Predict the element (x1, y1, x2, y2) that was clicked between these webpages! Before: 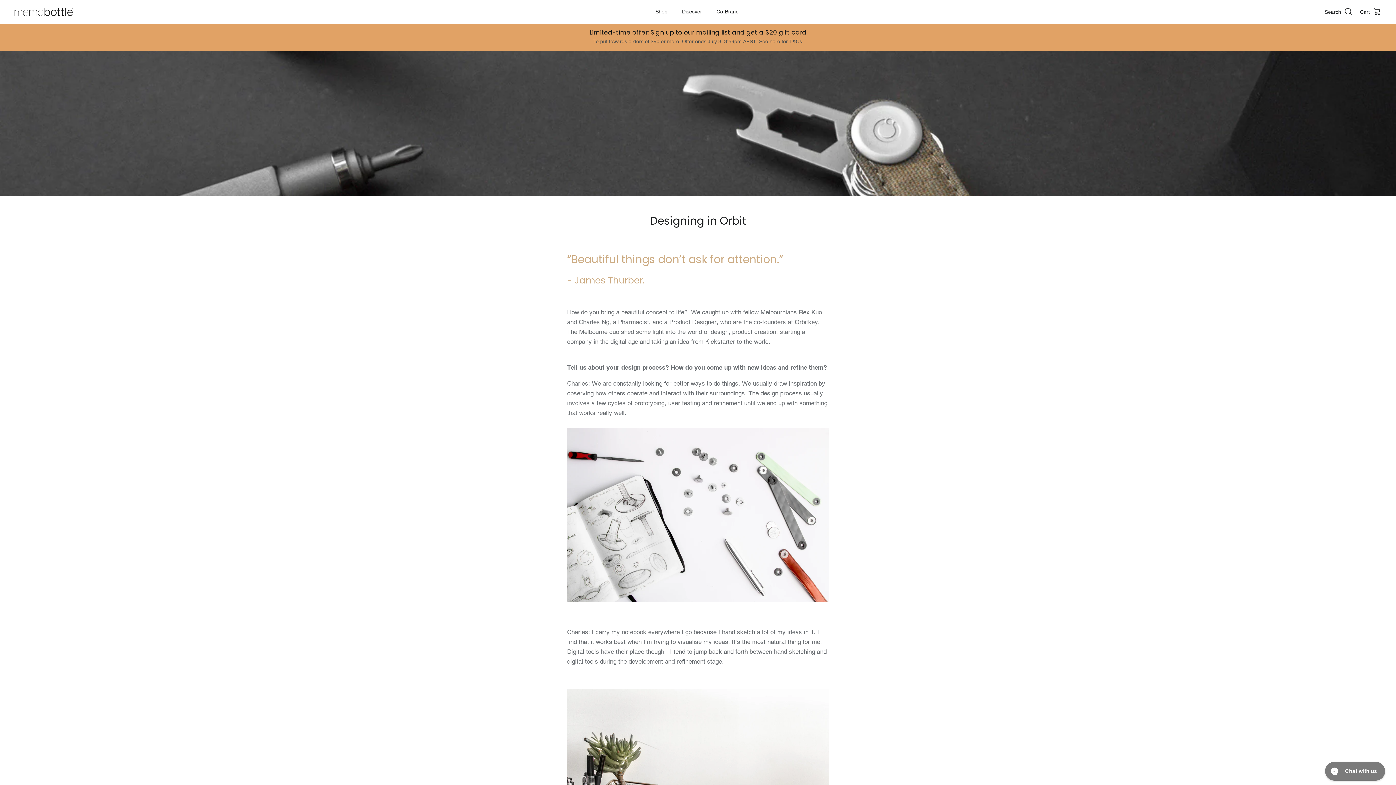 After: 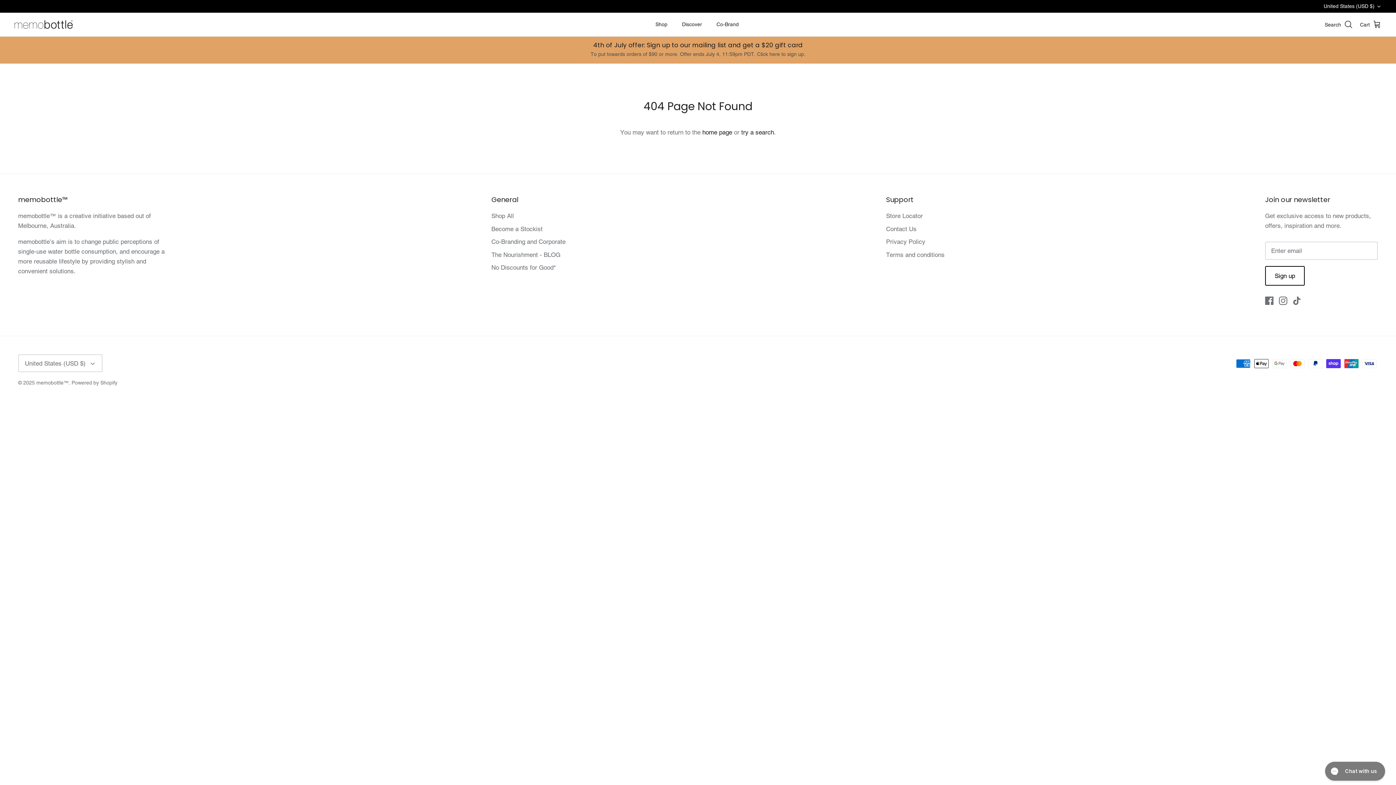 Action: label: Shop bbox: (649, 0, 674, 23)